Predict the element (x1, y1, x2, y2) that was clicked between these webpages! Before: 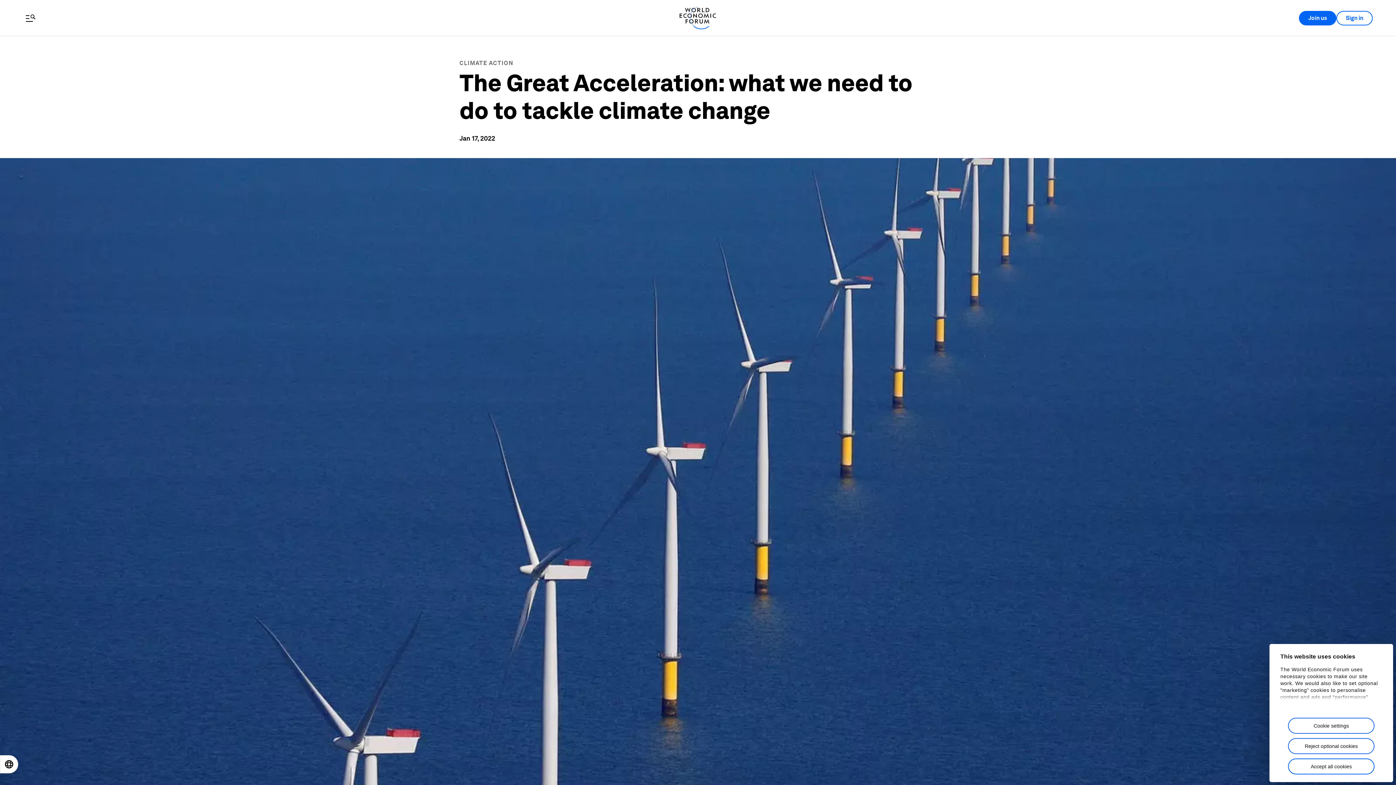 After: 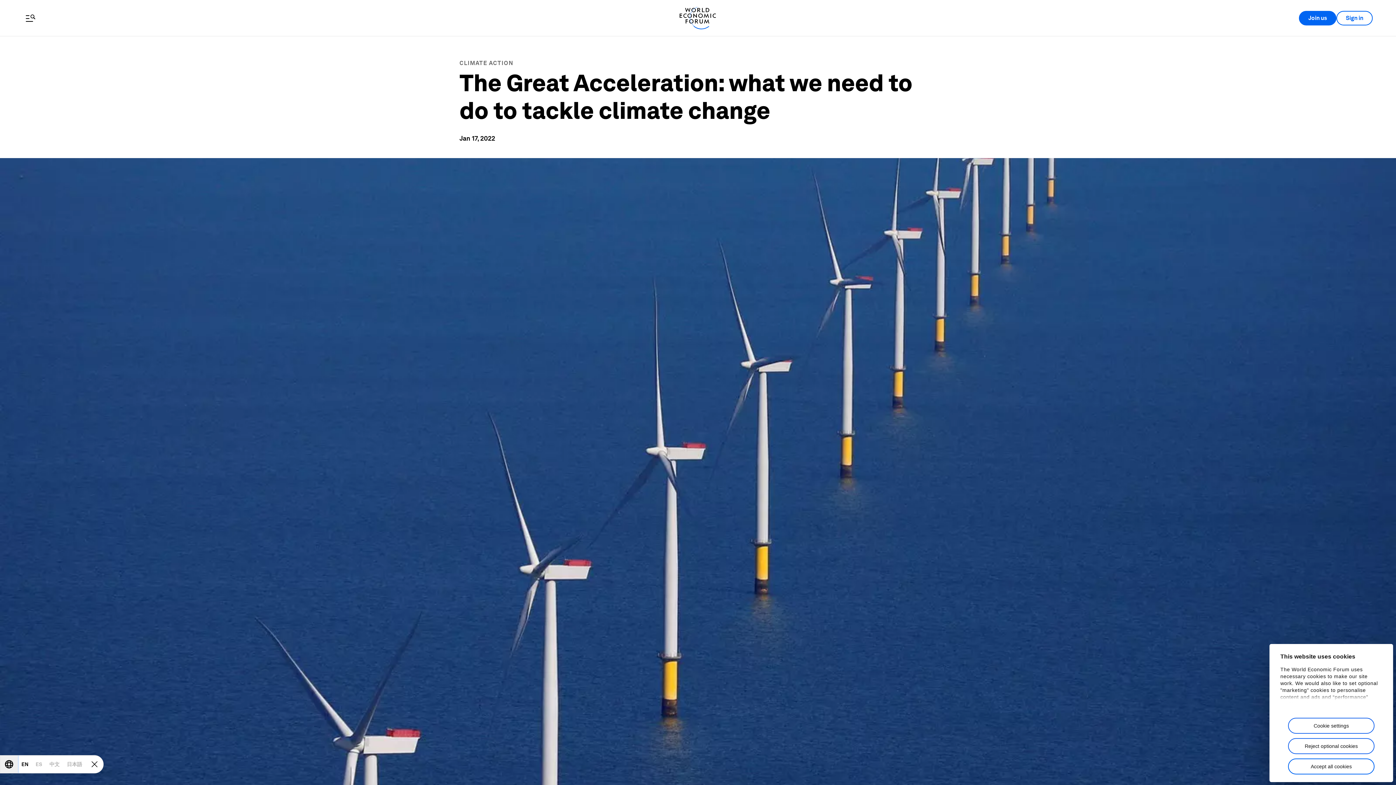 Action: label: Open locale switcher bbox: (0, 756, 17, 773)